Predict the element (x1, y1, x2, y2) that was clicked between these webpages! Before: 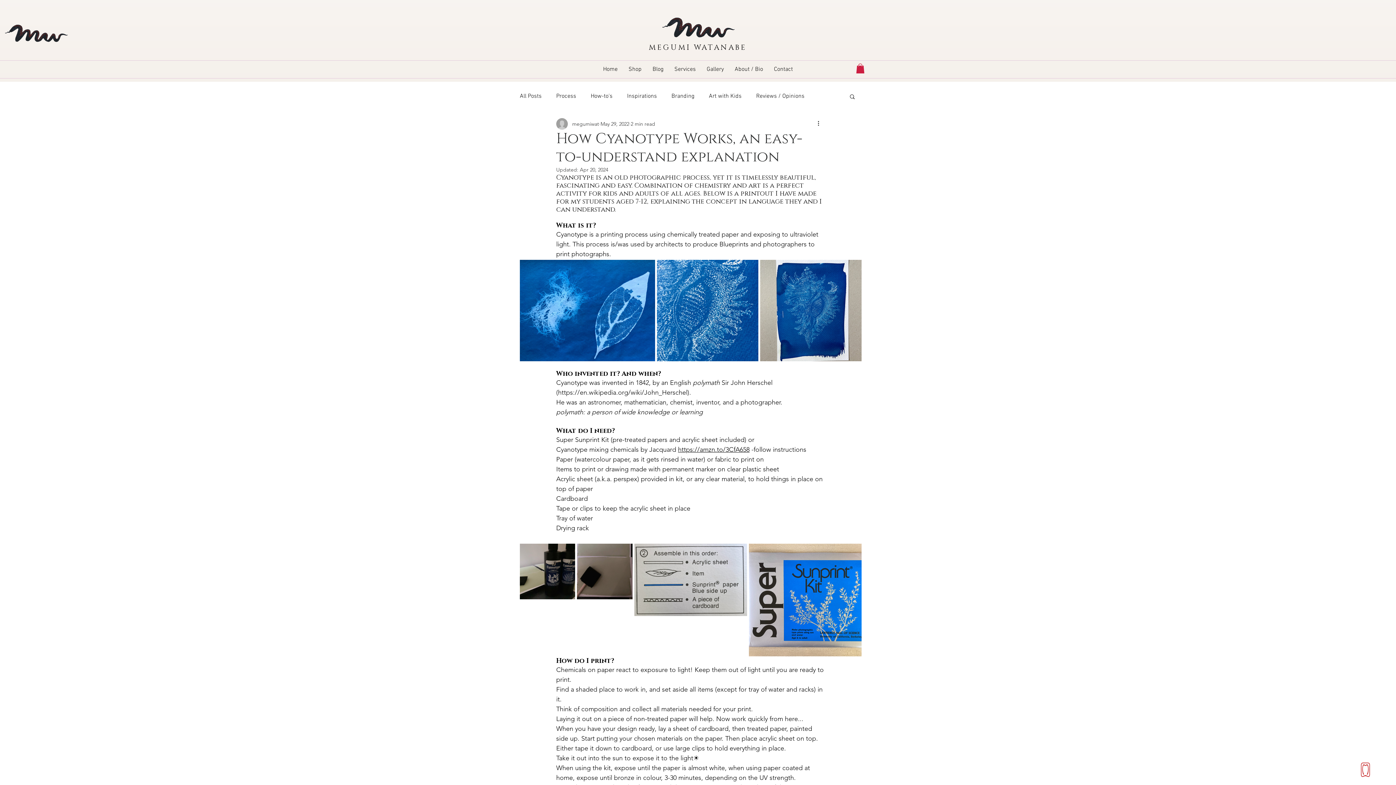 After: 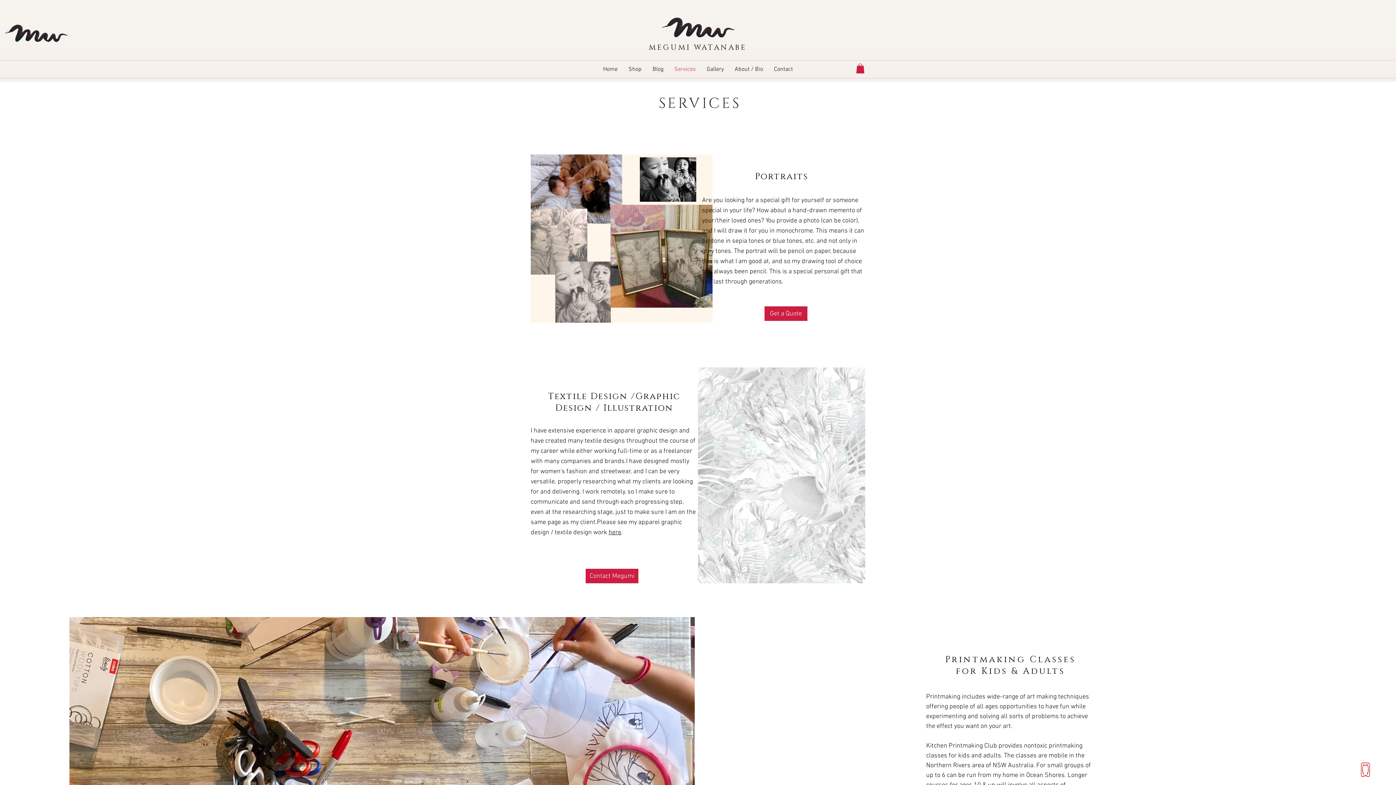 Action: bbox: (669, 60, 701, 78) label: Services